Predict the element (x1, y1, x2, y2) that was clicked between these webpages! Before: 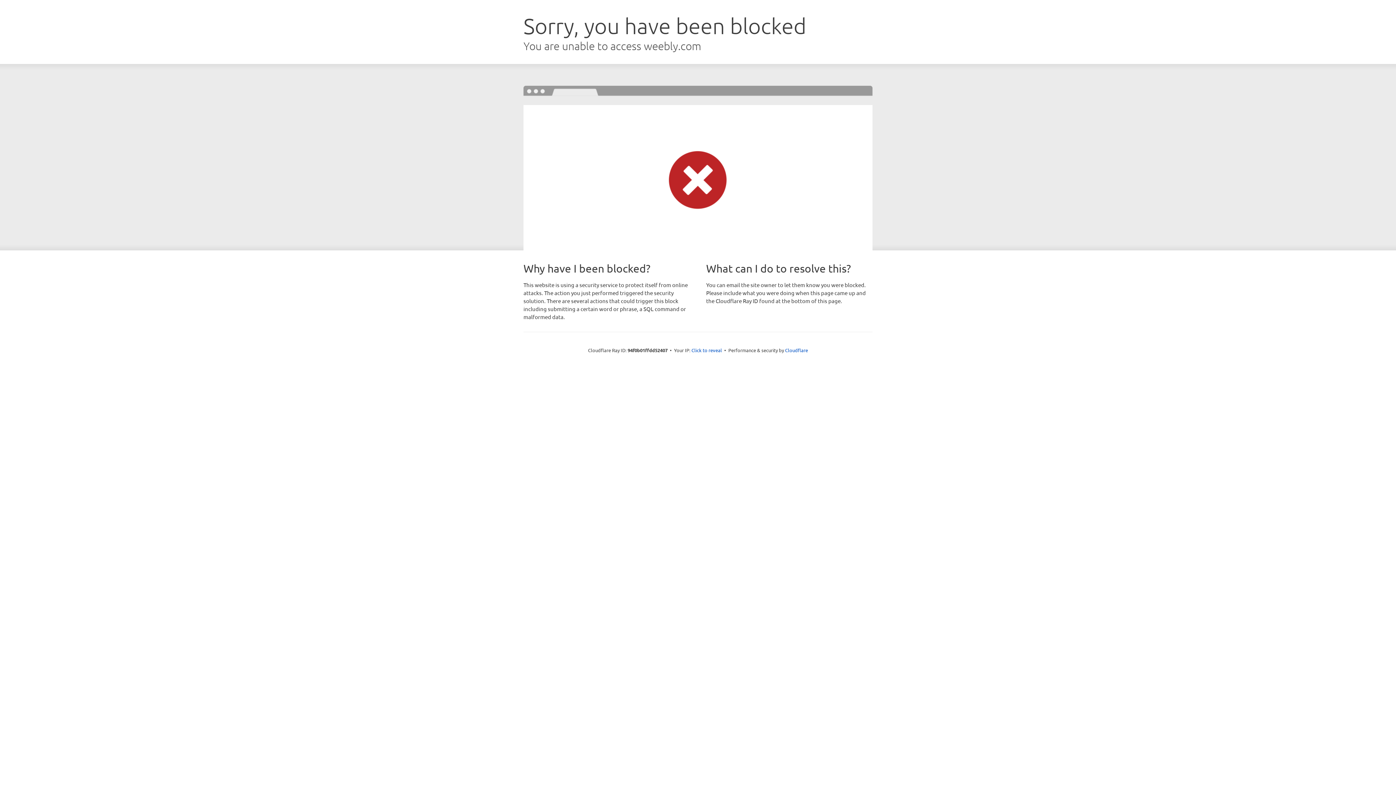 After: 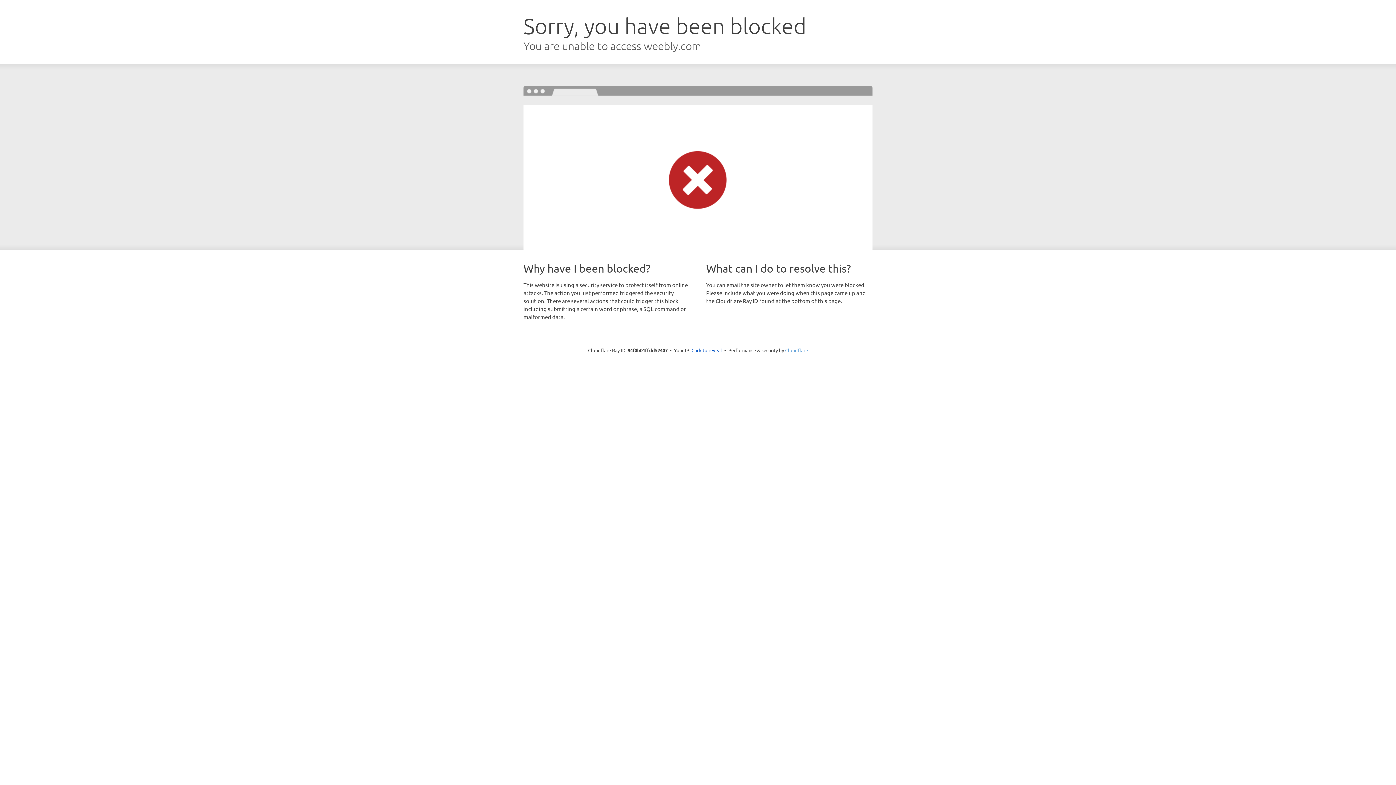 Action: label: Cloudflare bbox: (785, 347, 808, 353)